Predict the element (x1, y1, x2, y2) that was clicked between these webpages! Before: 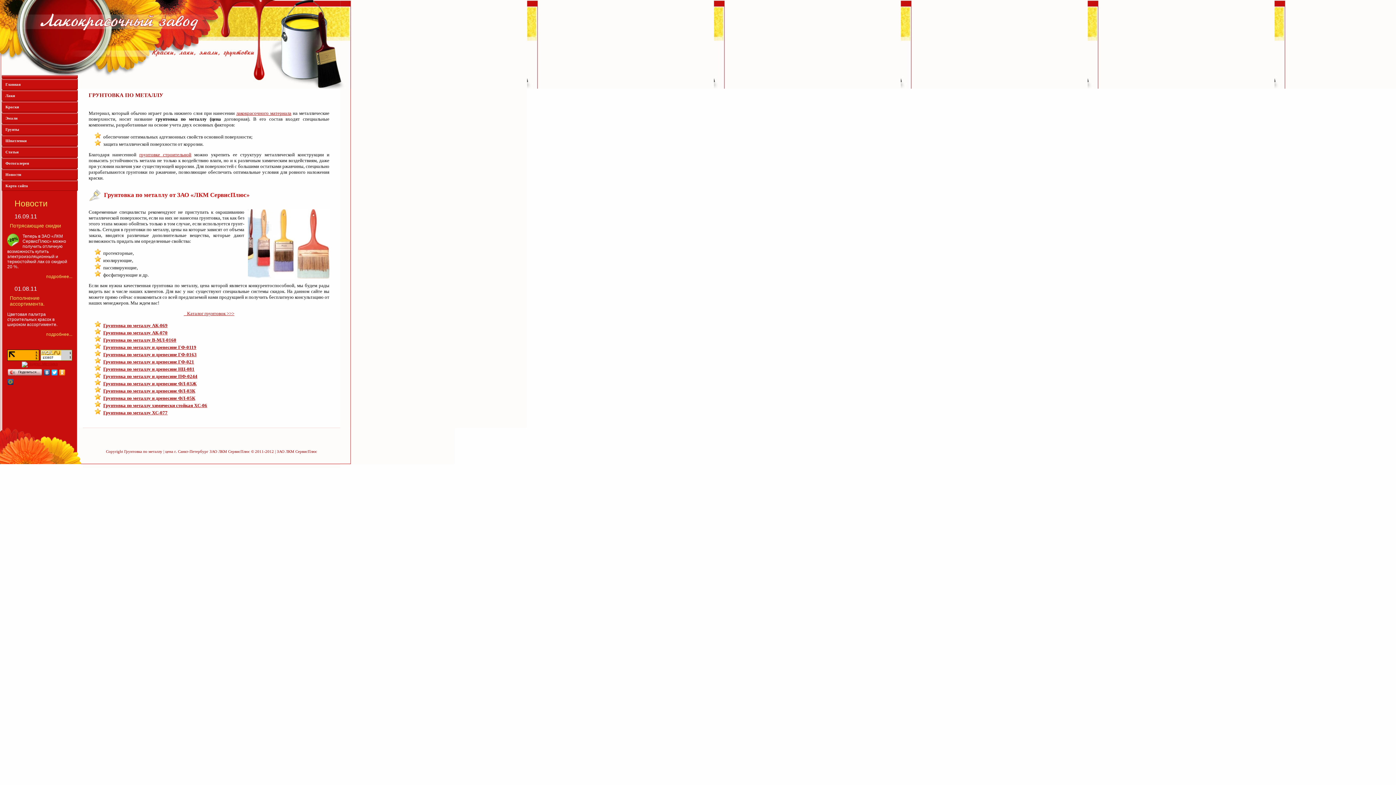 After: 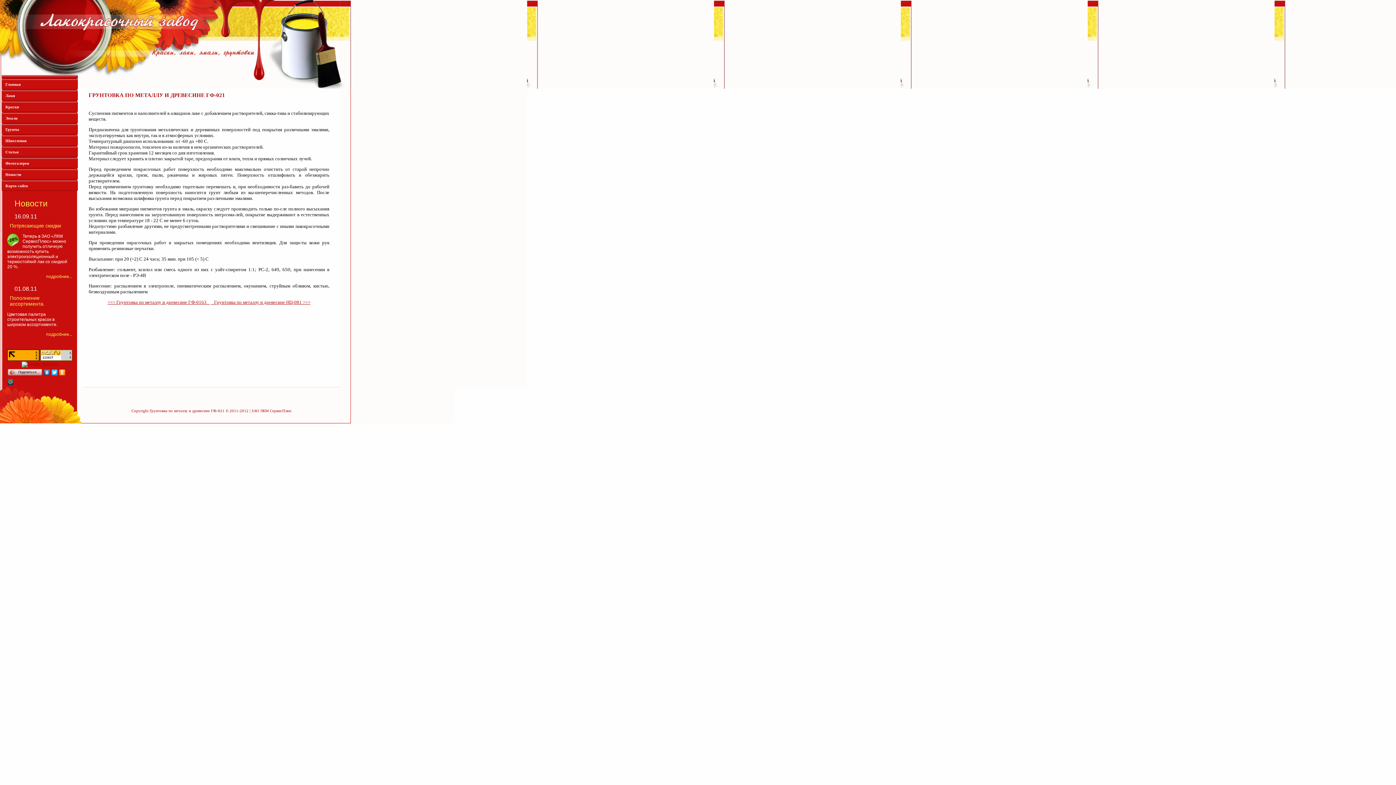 Action: bbox: (103, 359, 194, 364) label: Грунтовка по металлу и древесине ГФ-021